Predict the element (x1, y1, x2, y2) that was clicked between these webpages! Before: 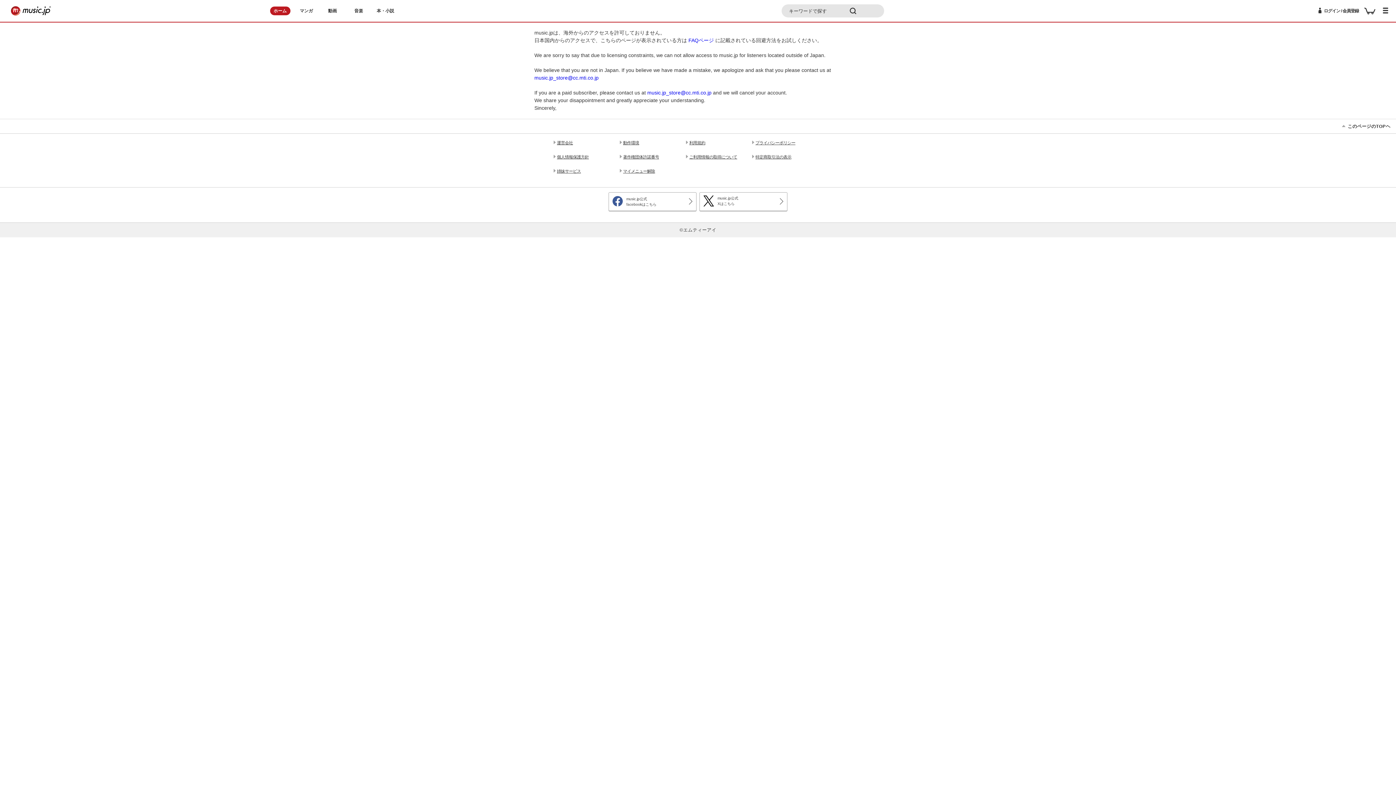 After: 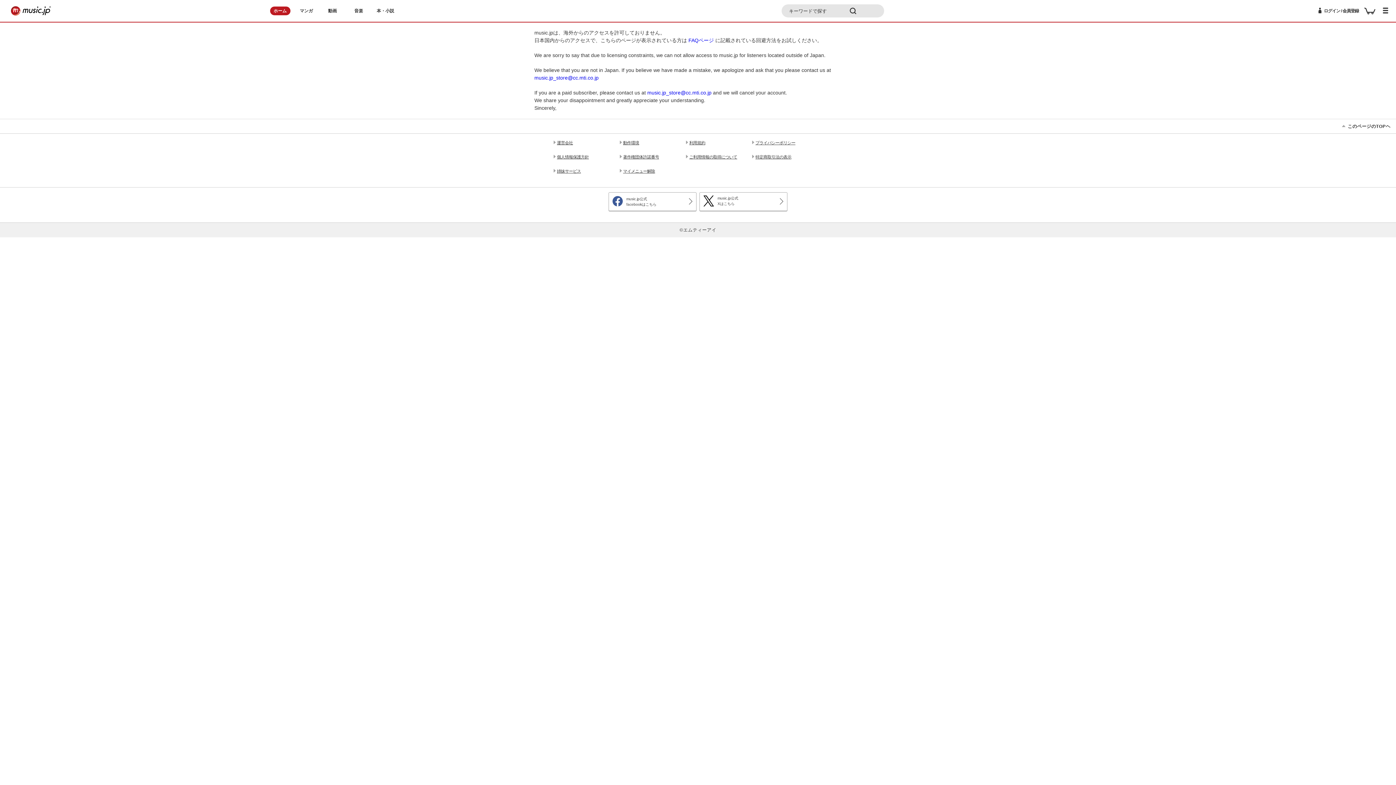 Action: label: 動画 bbox: (319, 2, 345, 19)